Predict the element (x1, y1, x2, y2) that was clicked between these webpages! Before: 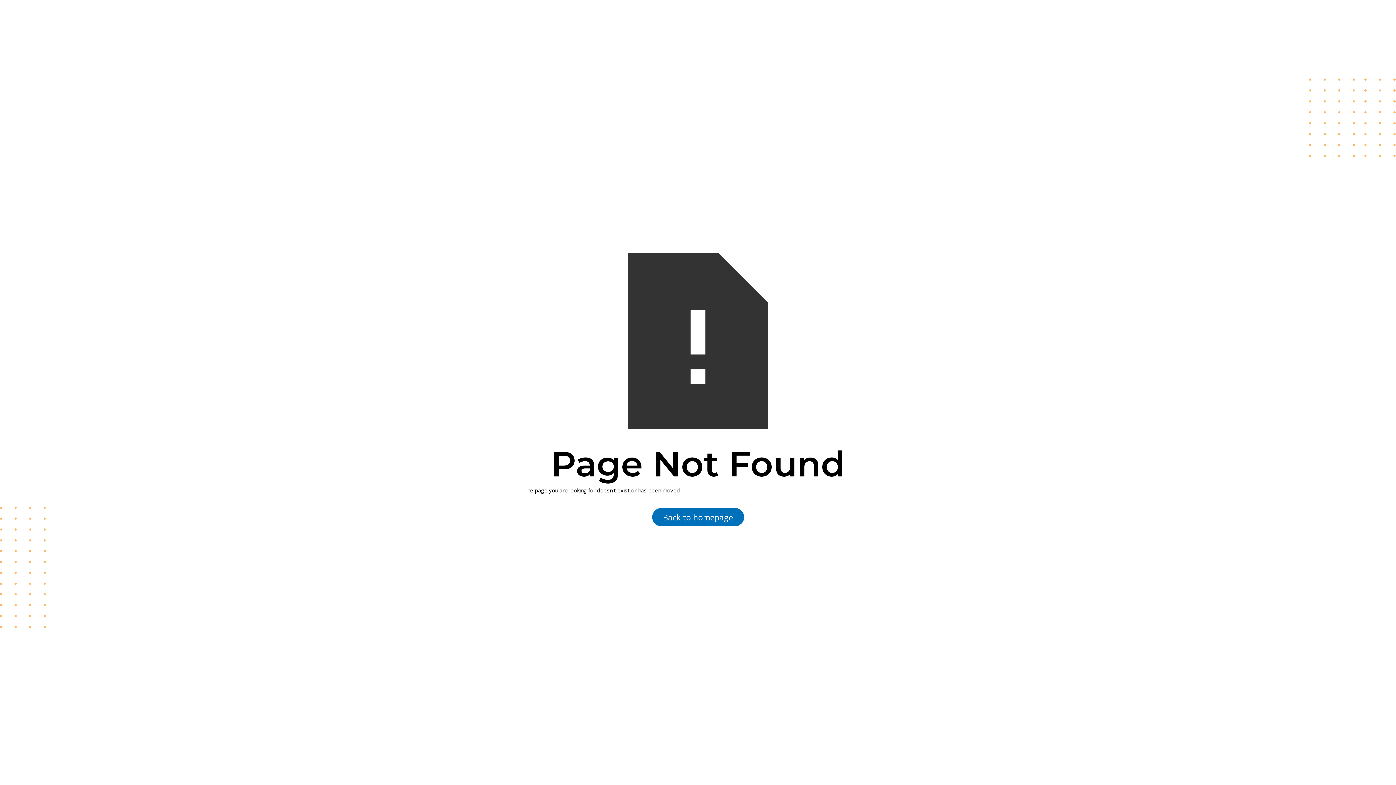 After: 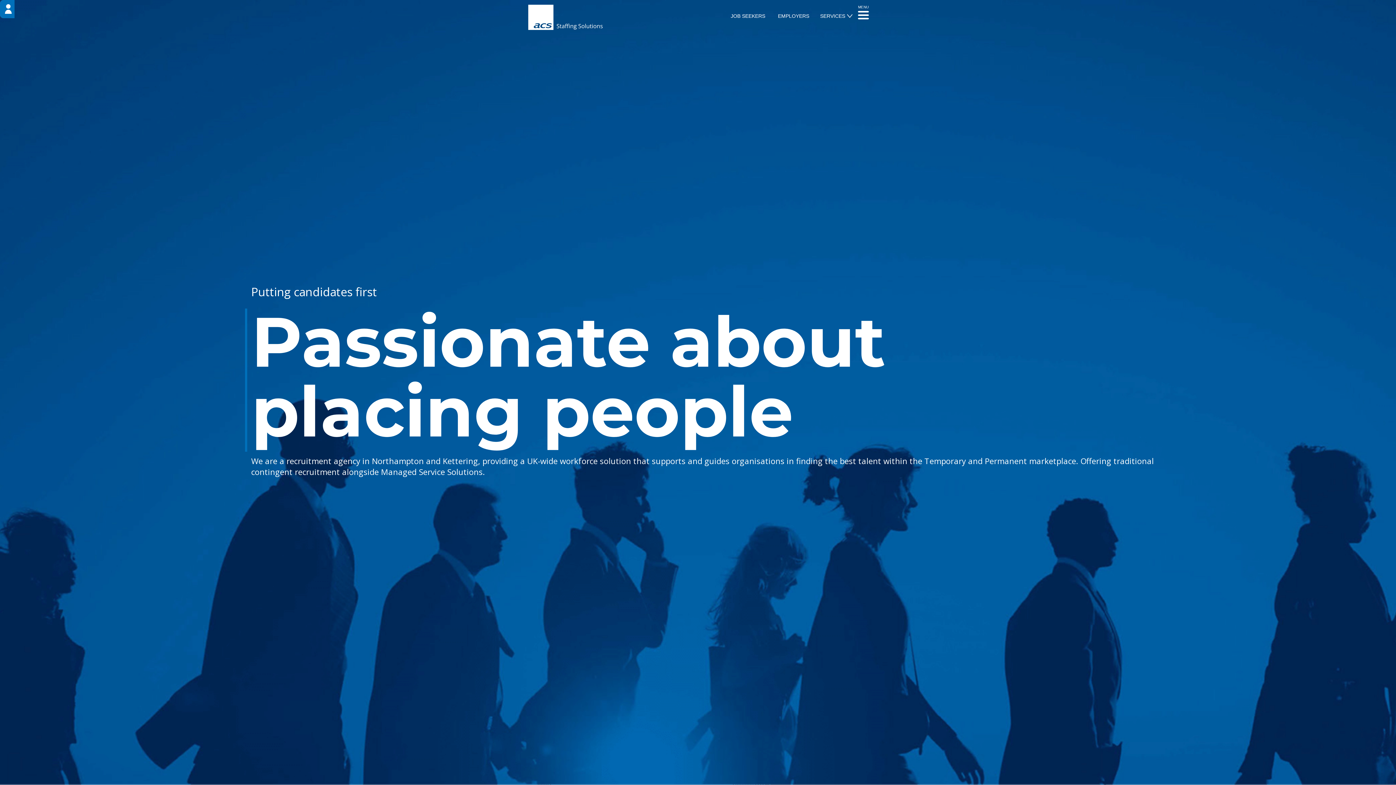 Action: bbox: (652, 508, 744, 526) label: Back to homepage